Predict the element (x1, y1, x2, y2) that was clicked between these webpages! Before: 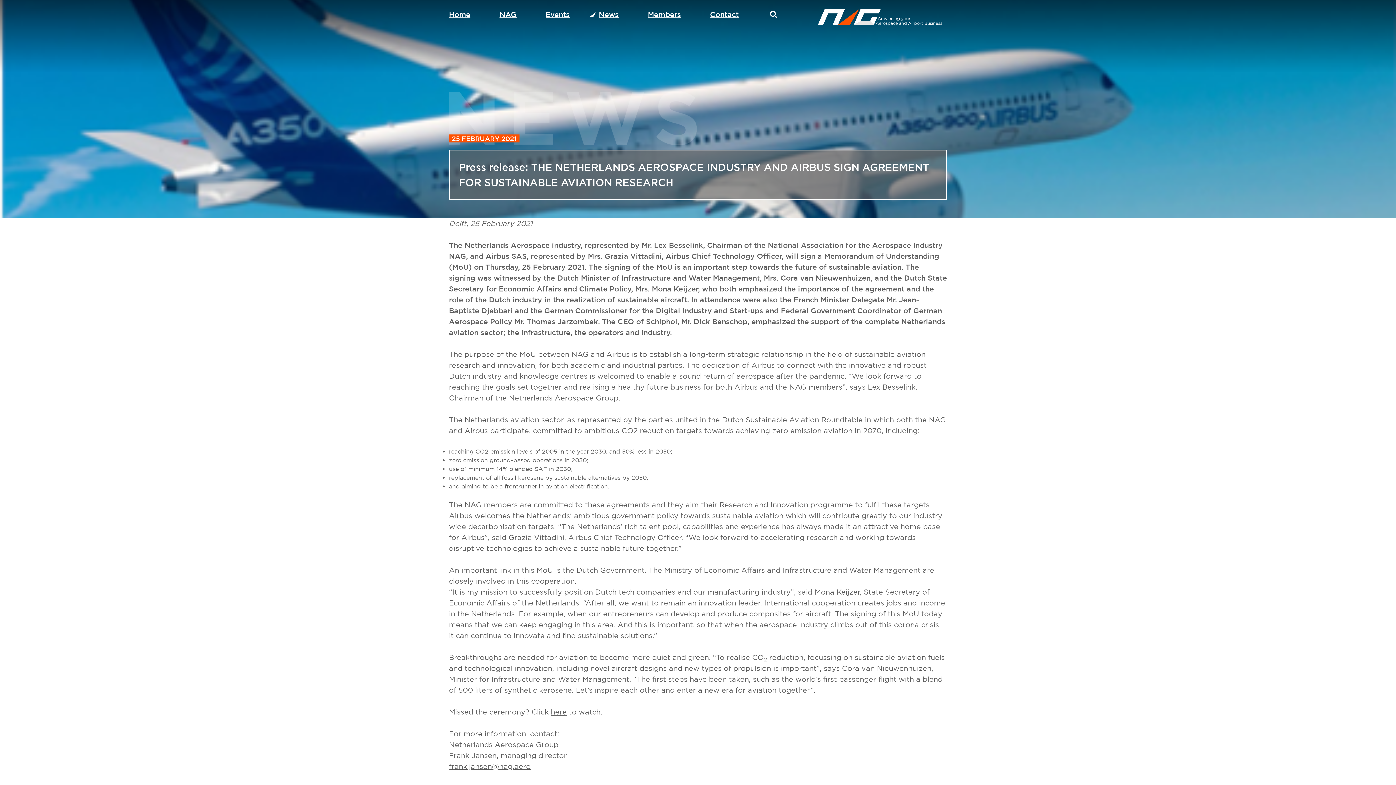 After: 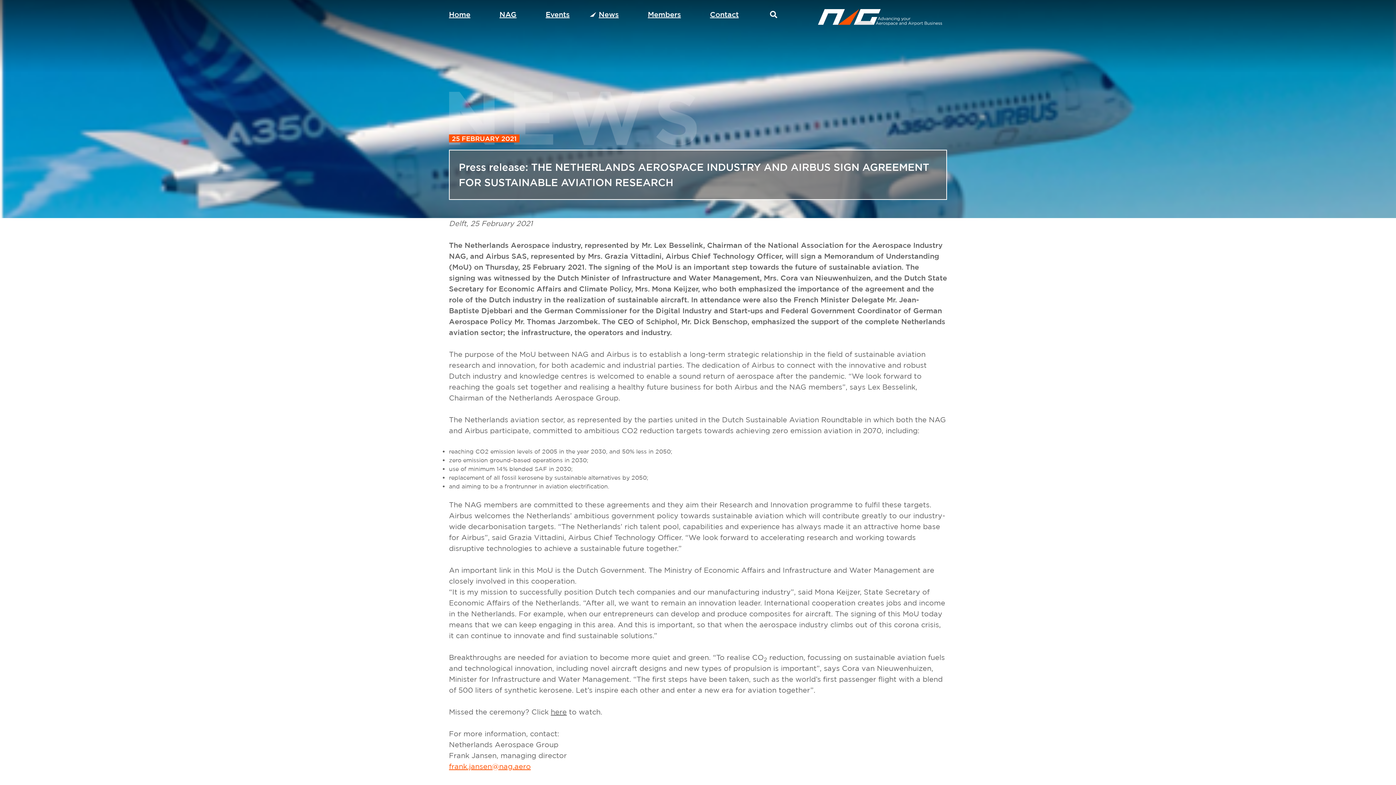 Action: bbox: (449, 762, 530, 770) label: frank.jansen@nag.aero